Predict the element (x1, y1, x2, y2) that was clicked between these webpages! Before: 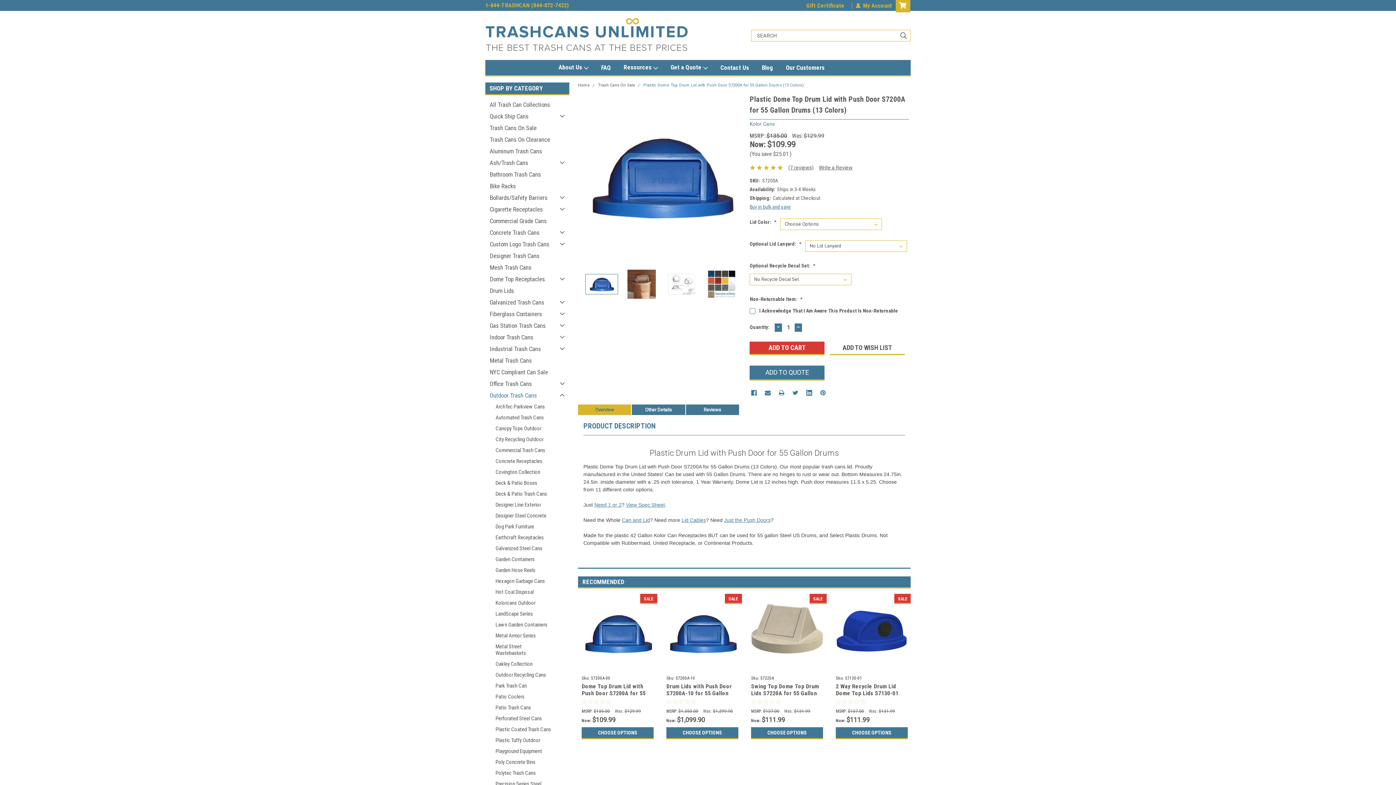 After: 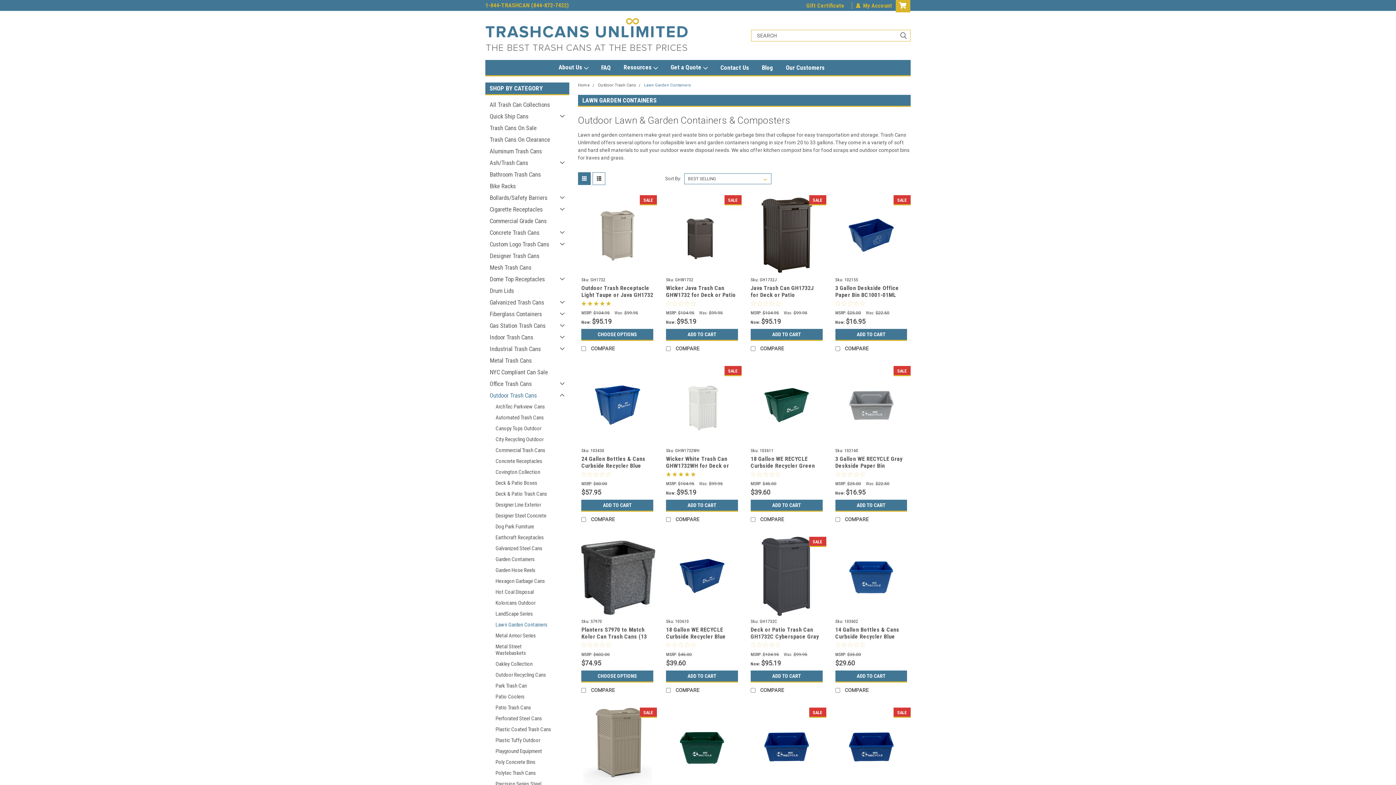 Action: bbox: (491, 619, 557, 630) label: Lawn Garden Containers